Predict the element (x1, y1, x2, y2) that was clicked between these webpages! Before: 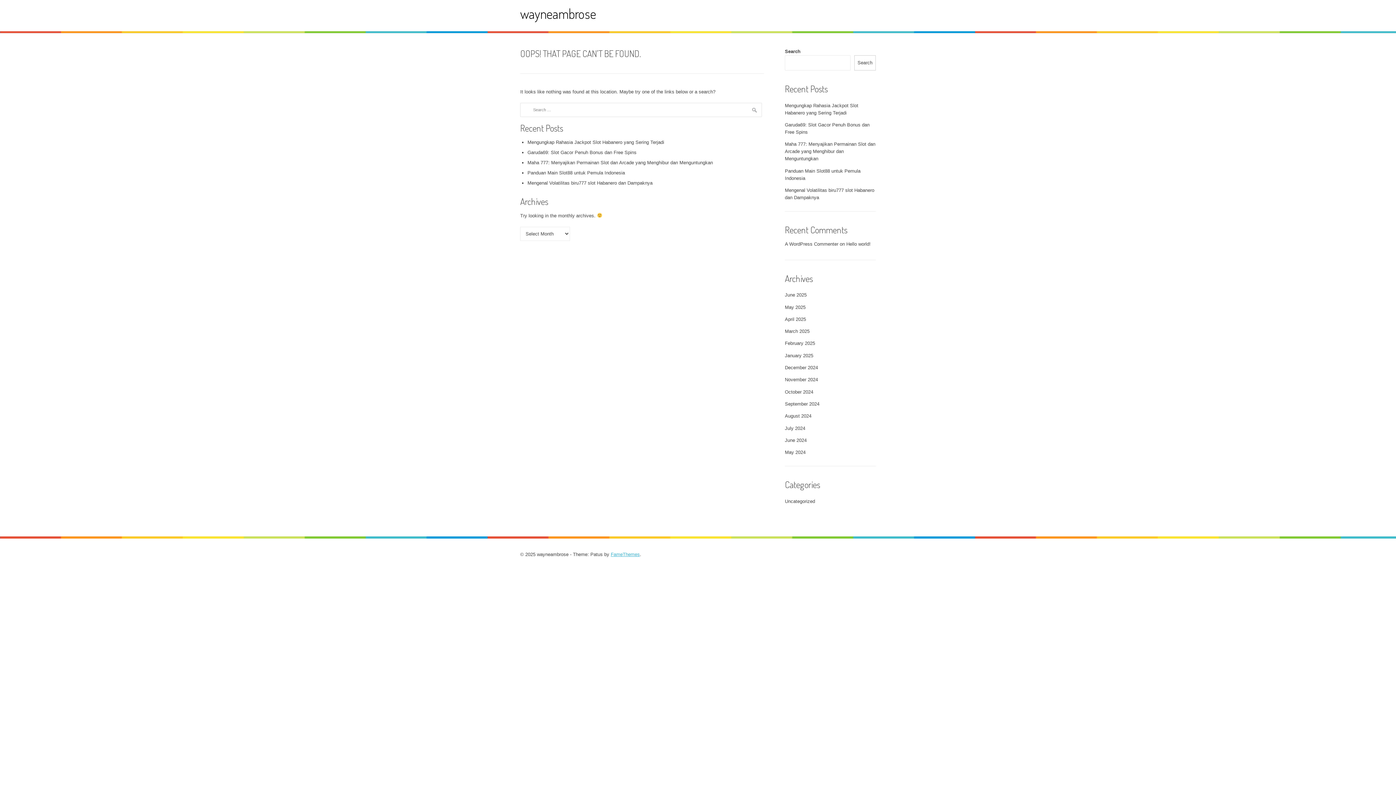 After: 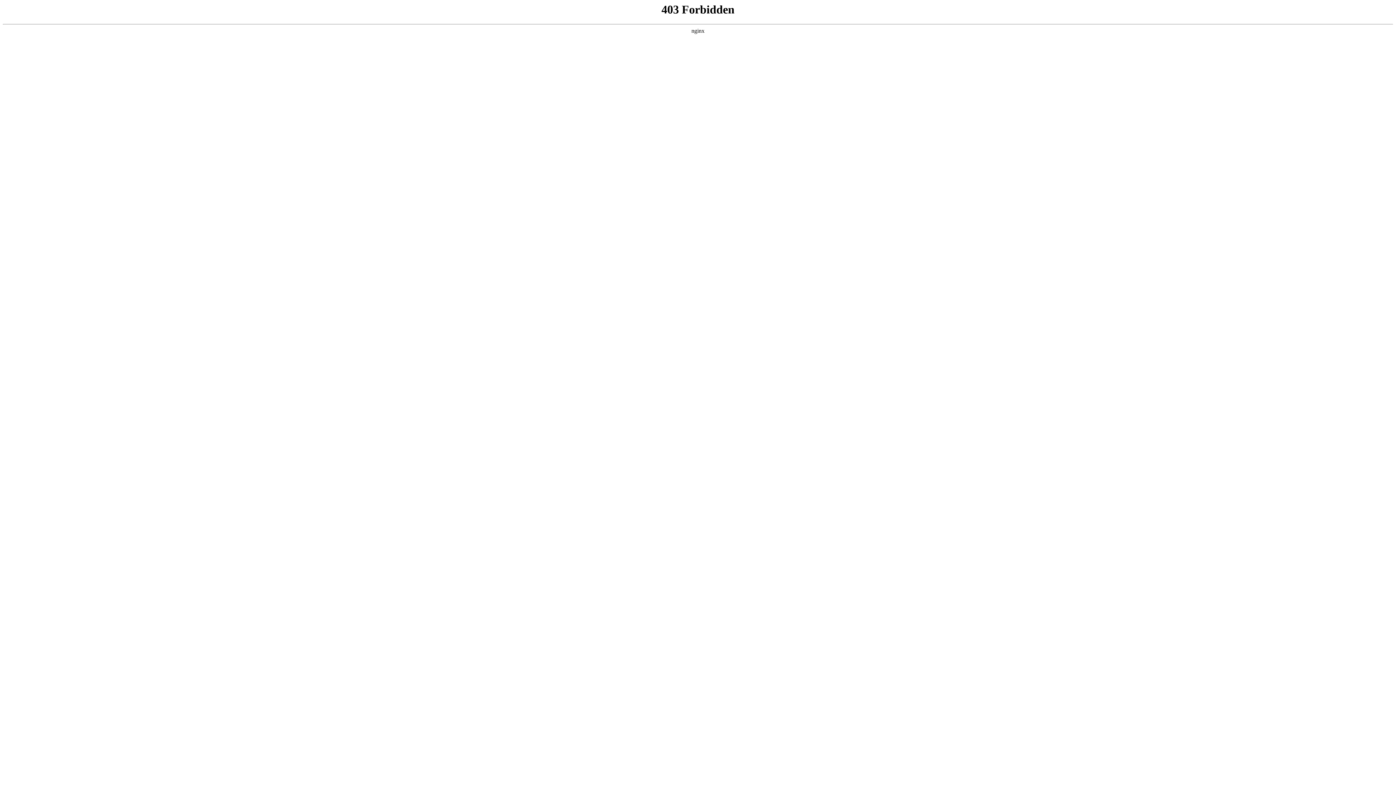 Action: bbox: (785, 241, 838, 246) label: A WordPress Commenter